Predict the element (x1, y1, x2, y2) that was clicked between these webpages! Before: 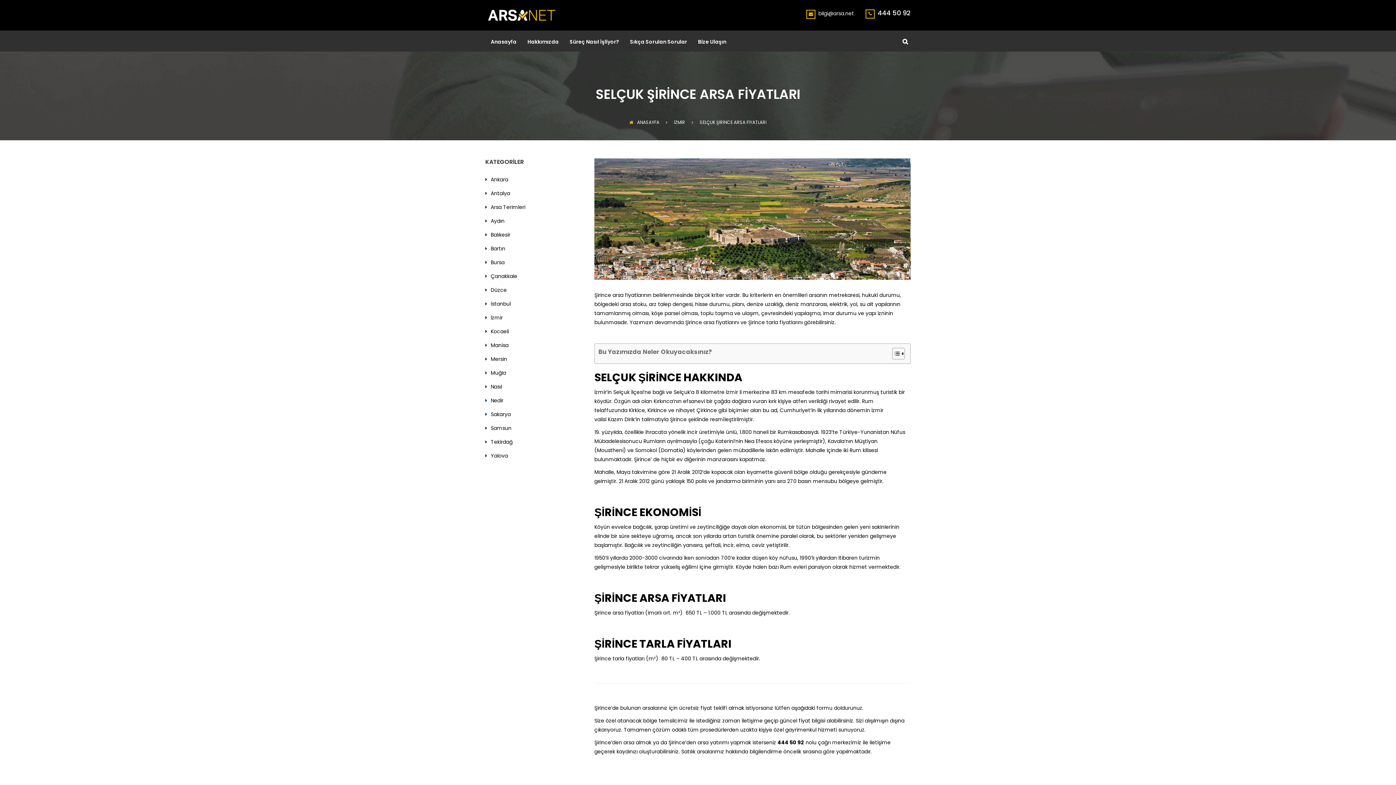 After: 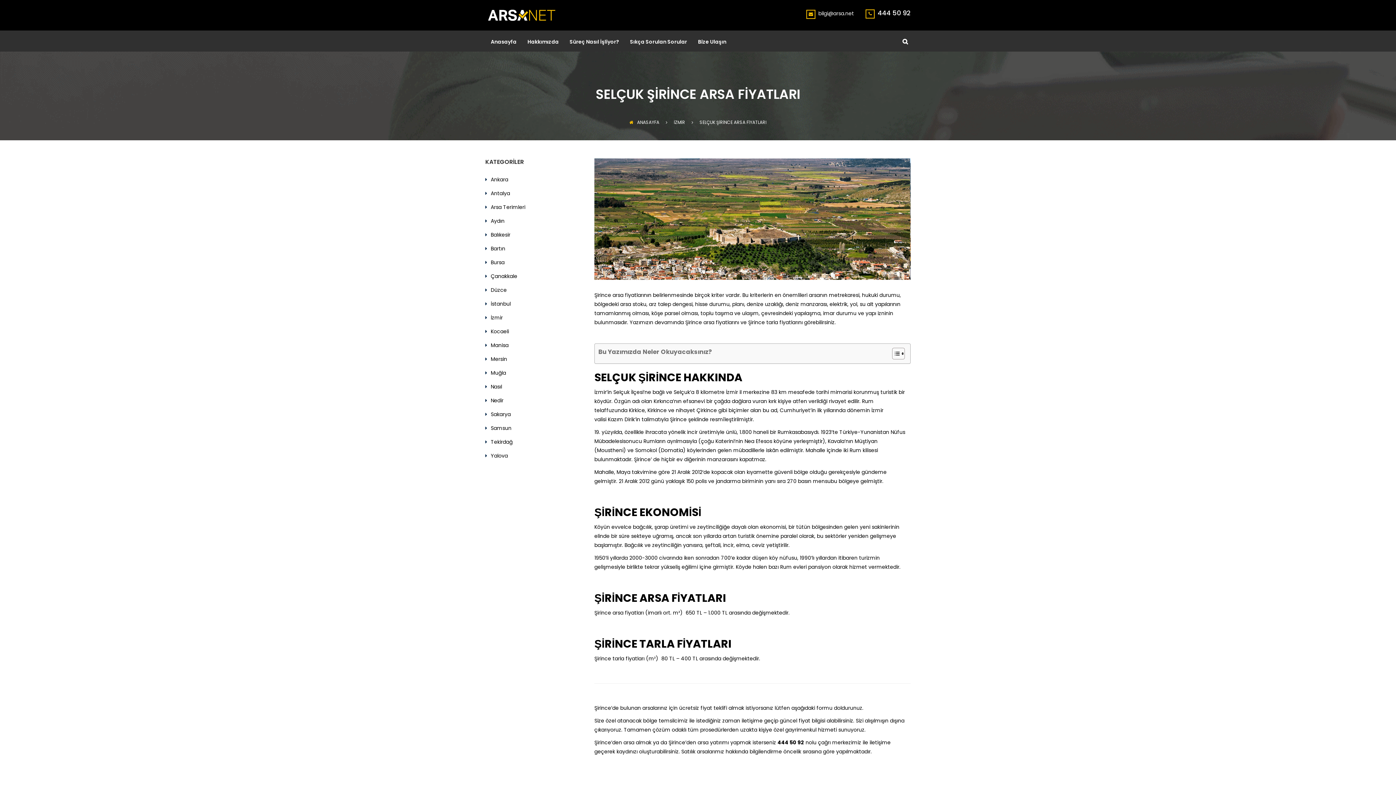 Action: label: 444 50 92 bbox: (777, 739, 804, 746)